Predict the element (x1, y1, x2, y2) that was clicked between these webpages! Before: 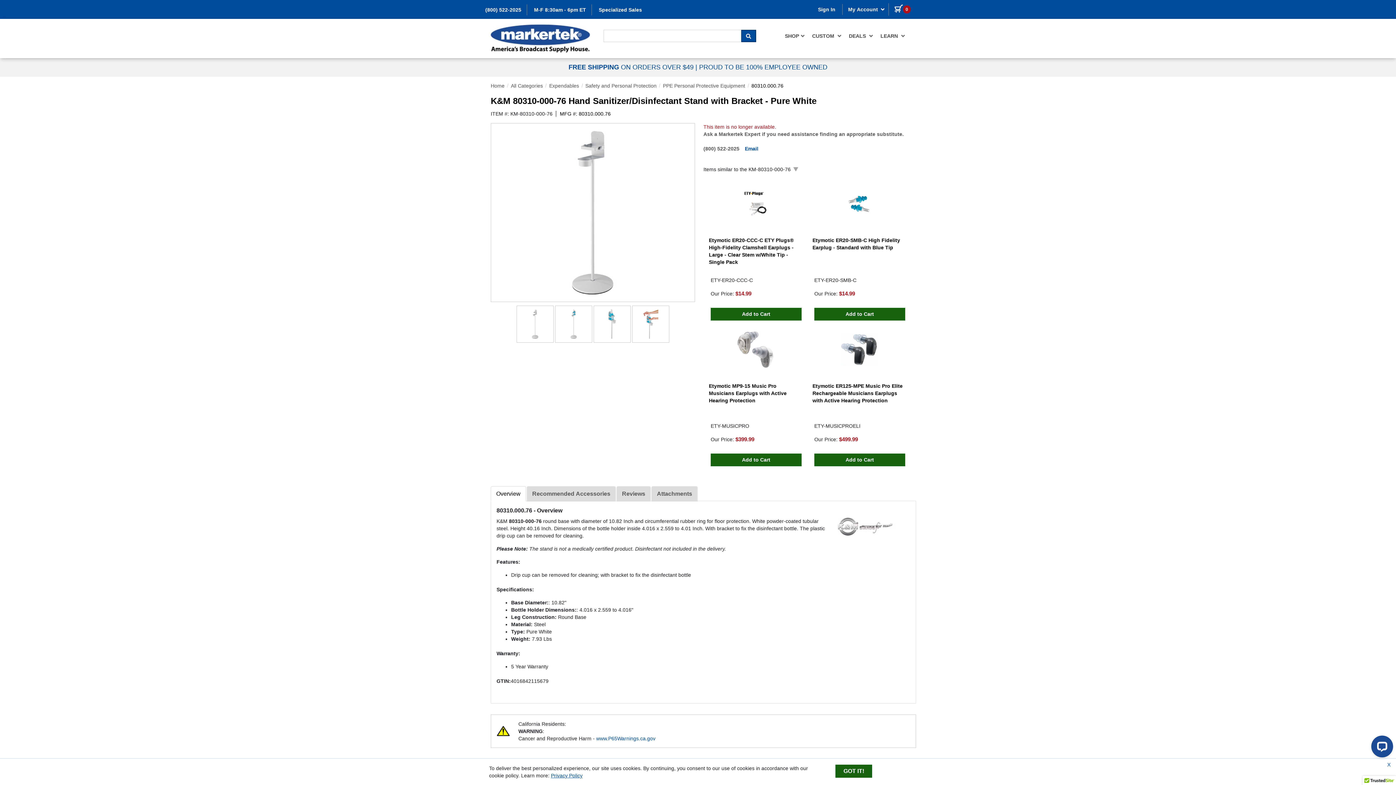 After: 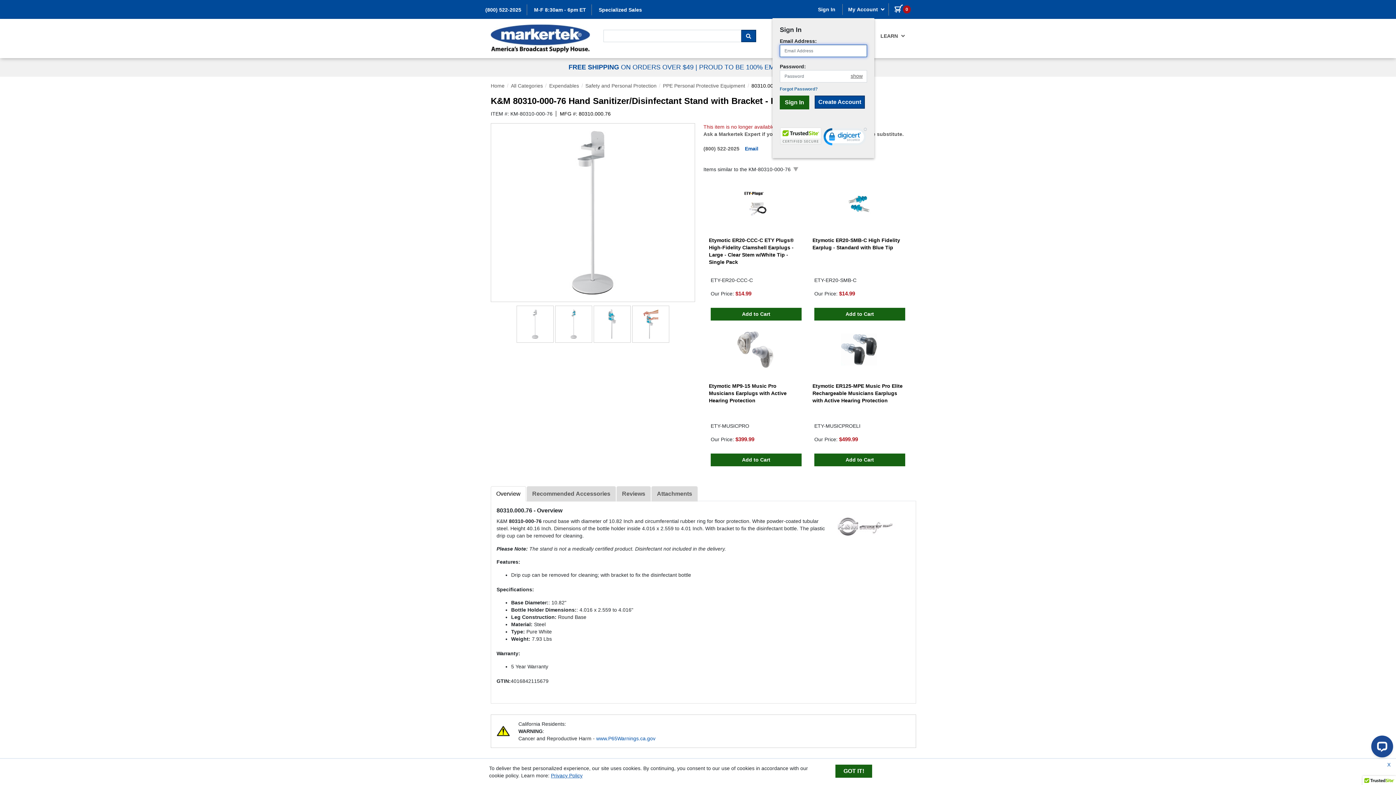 Action: bbox: (812, 4, 841, 14) label: Sign In